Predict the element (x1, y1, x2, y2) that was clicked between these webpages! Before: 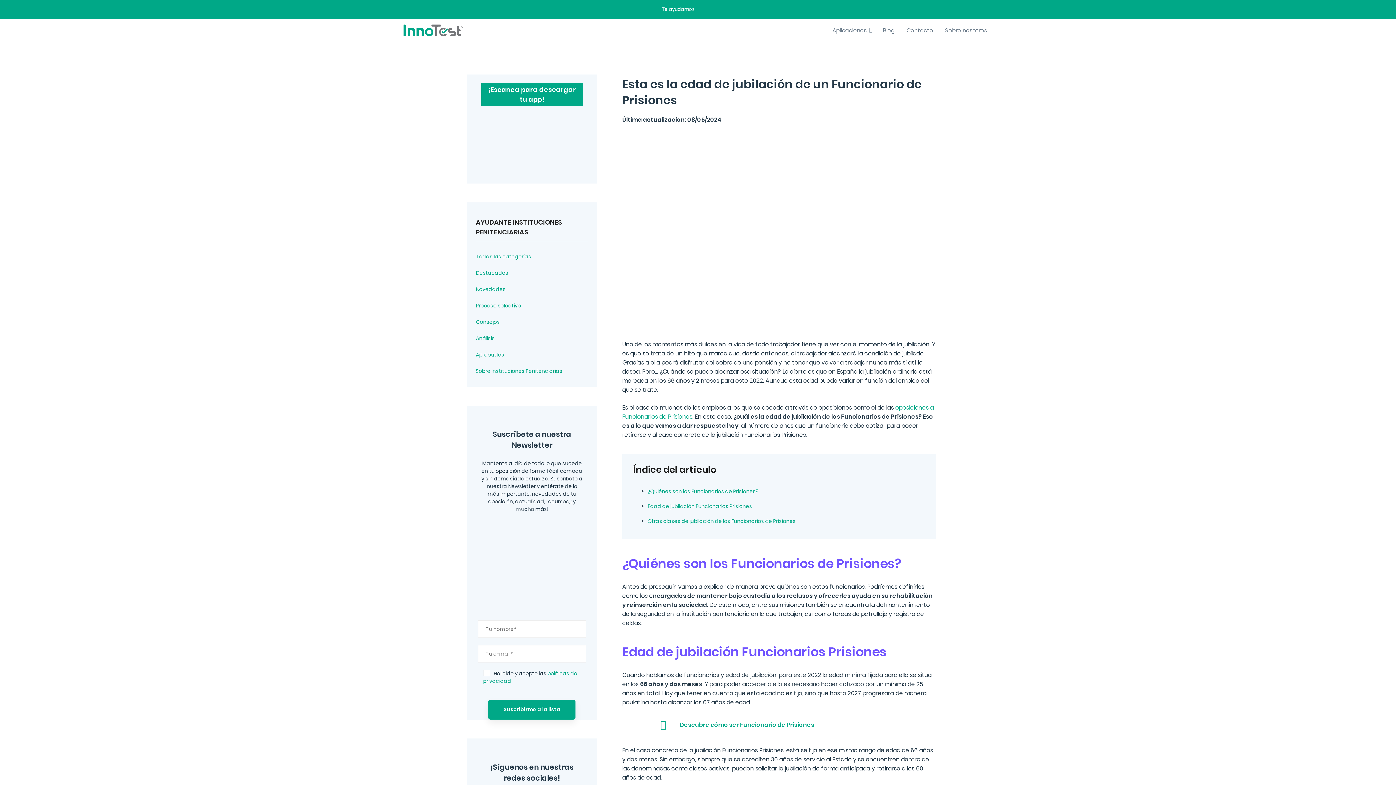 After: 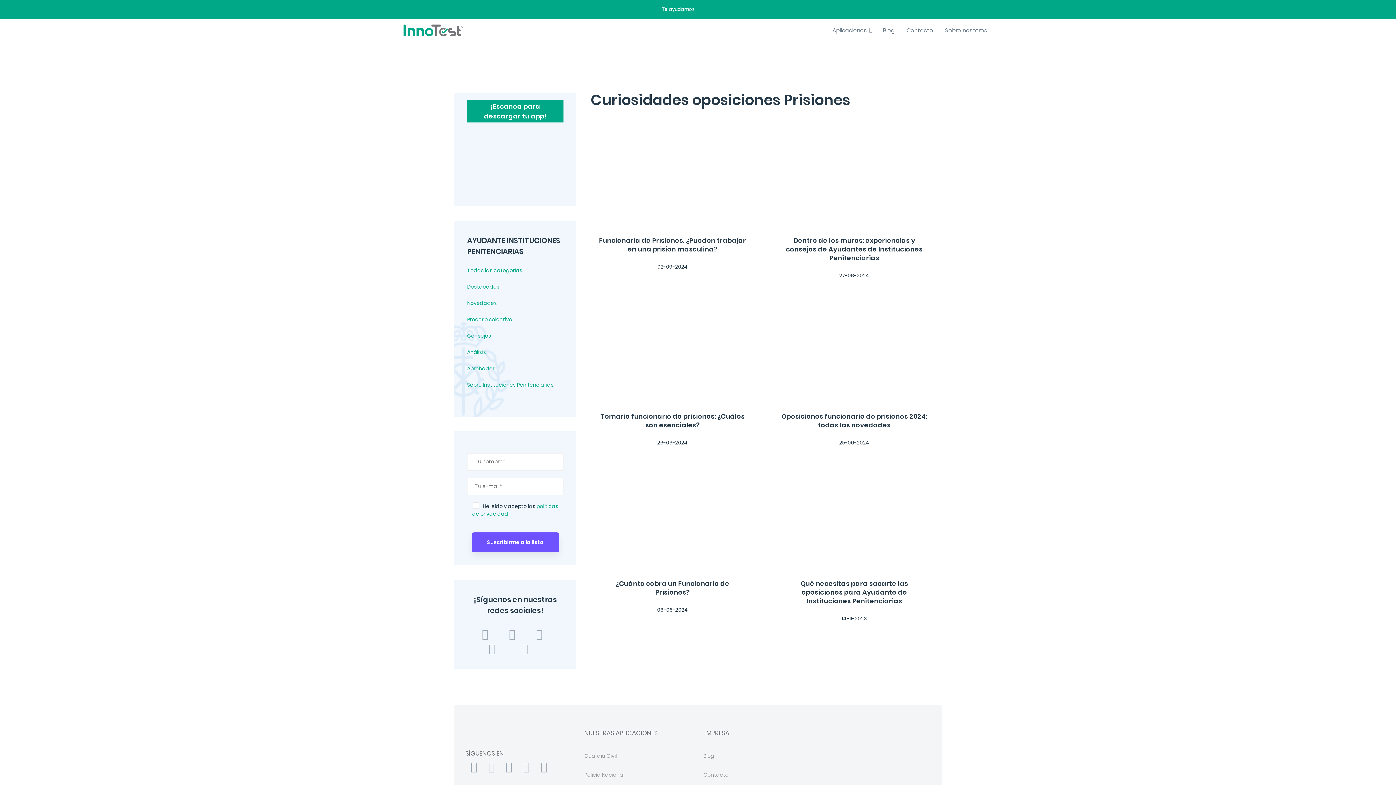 Action: label: Sobre Instituciones Penitenciarias bbox: (476, 363, 588, 379)